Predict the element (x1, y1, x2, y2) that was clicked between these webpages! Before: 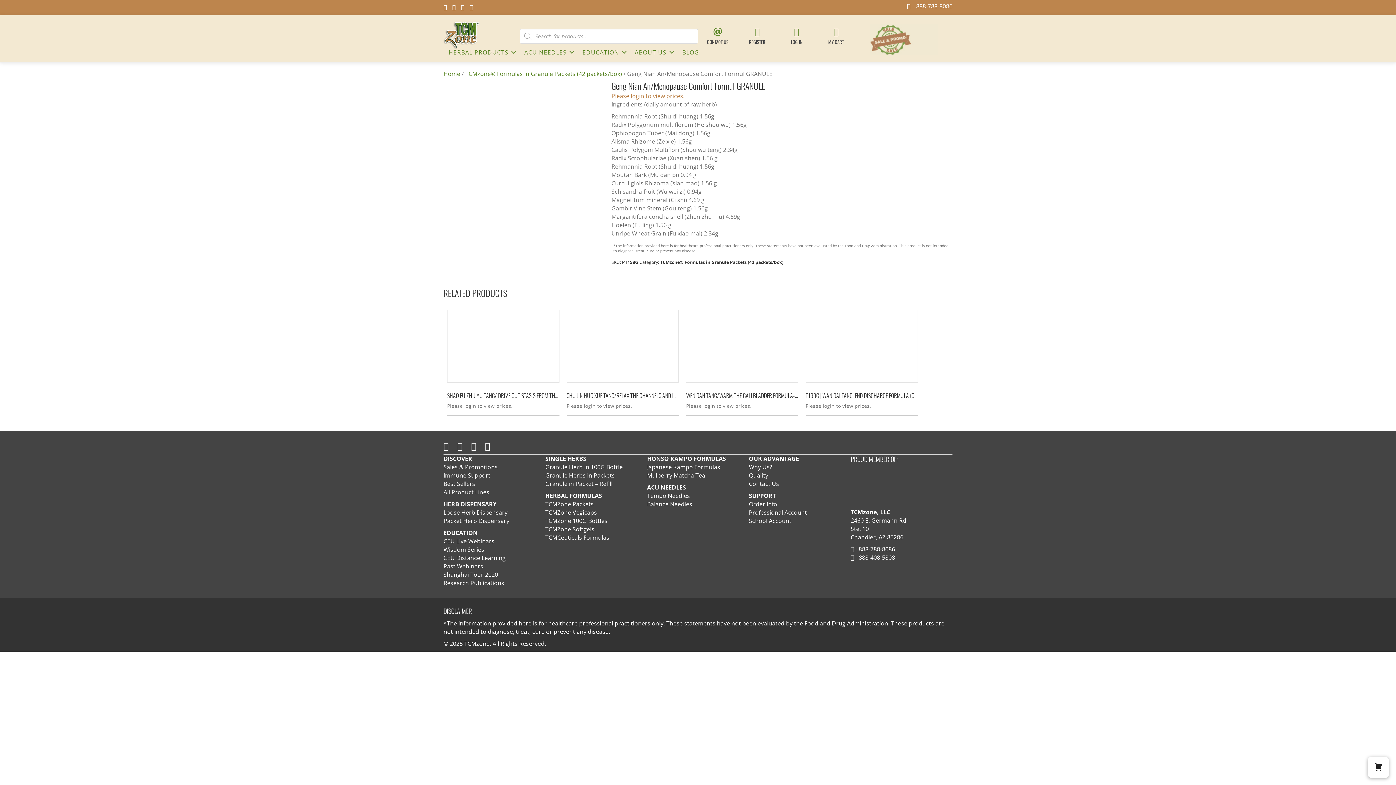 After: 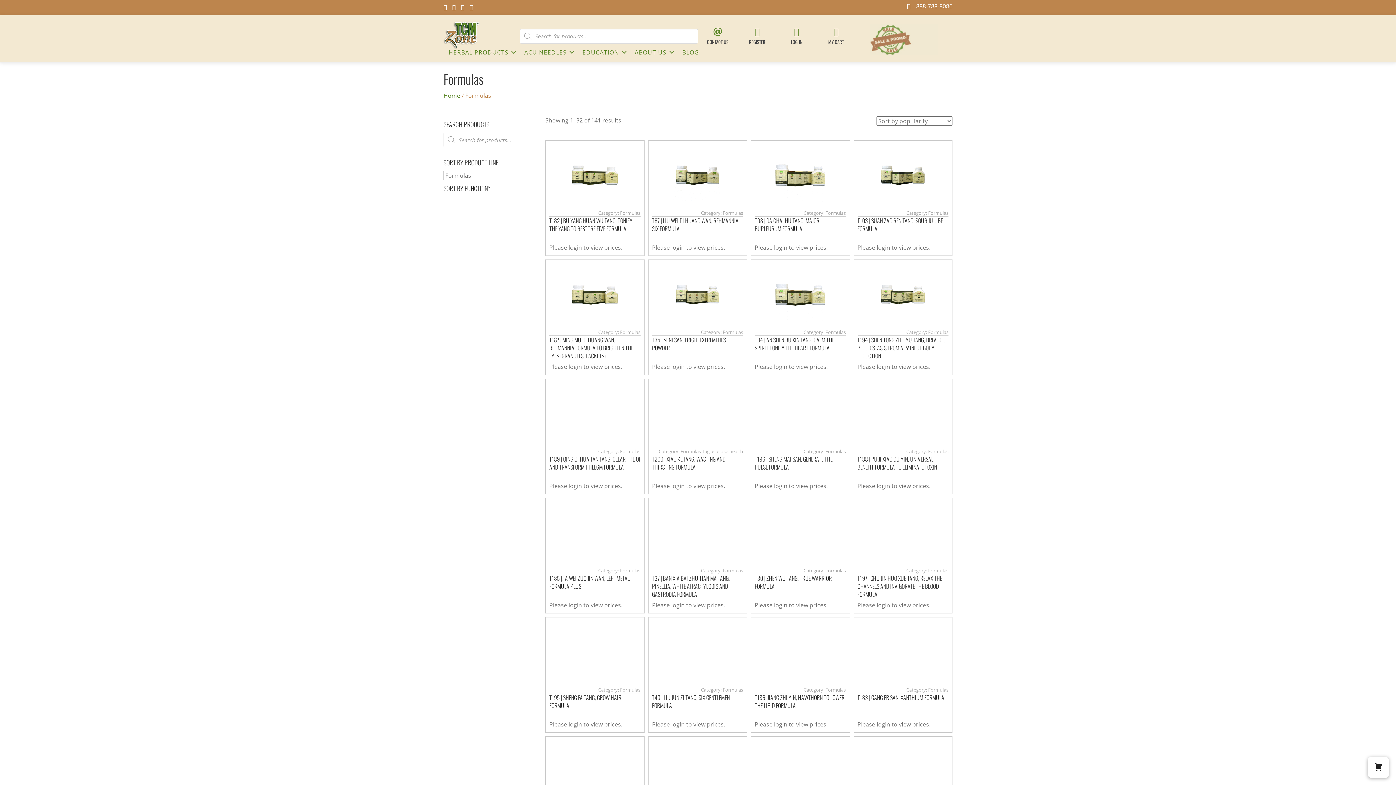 Action: bbox: (545, 500, 593, 508) label: TCMZone Packets